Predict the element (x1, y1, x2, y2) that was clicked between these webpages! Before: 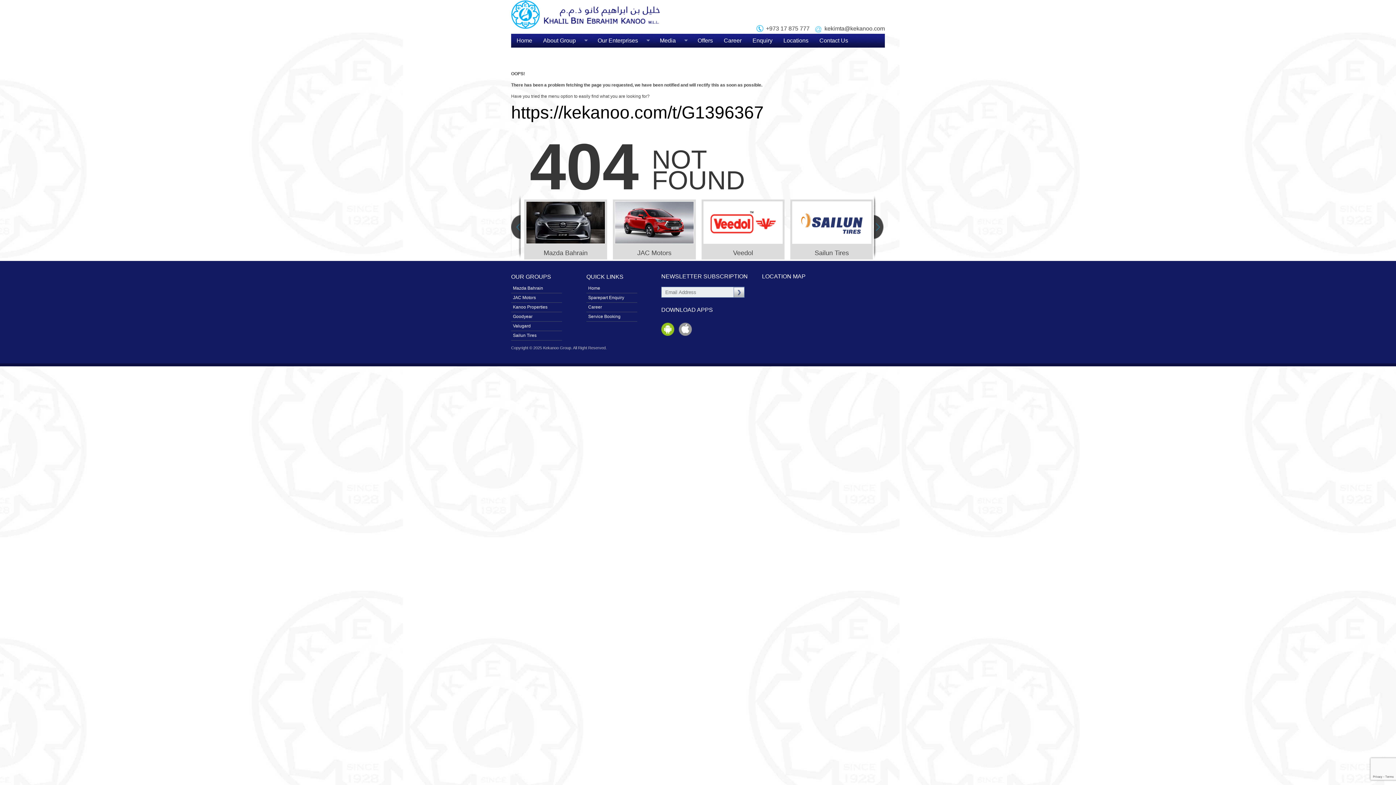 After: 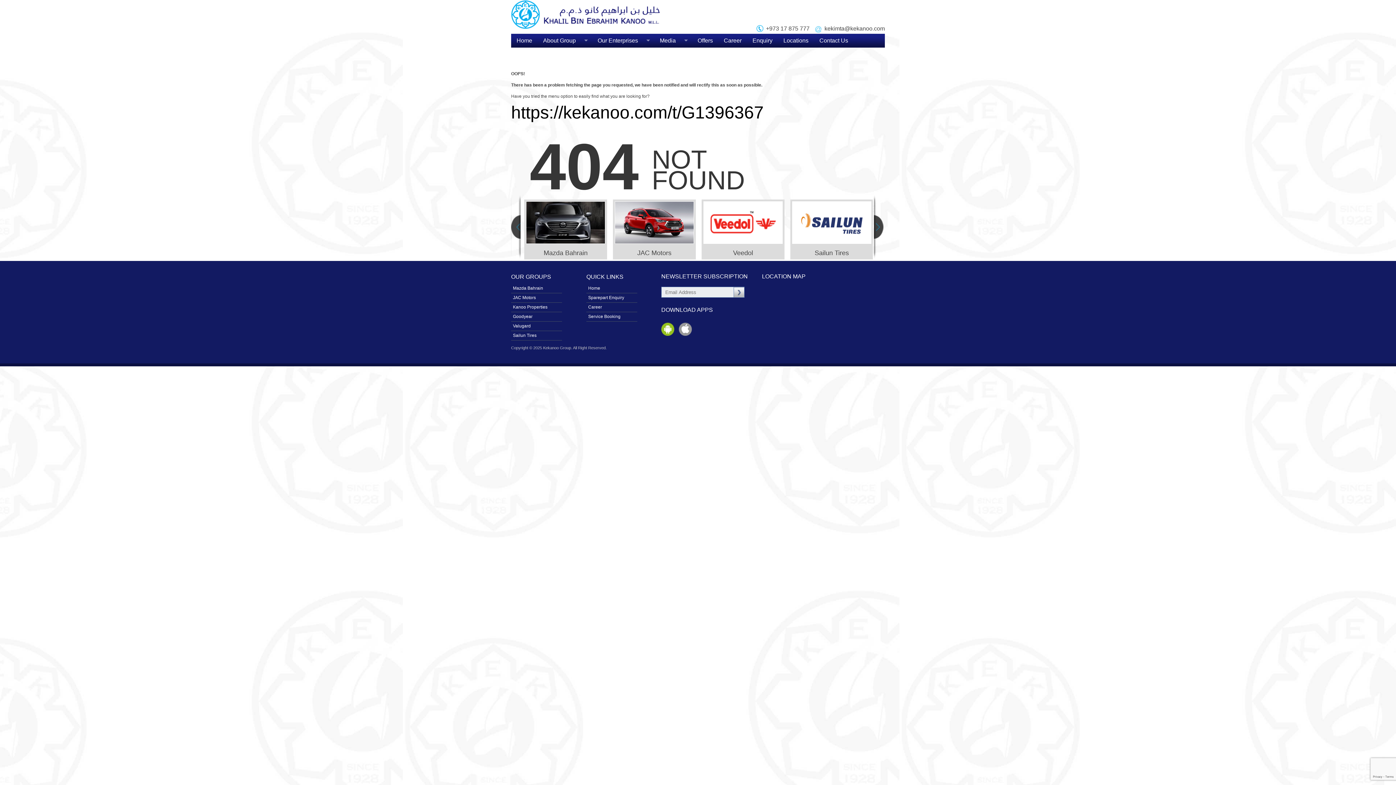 Action: bbox: (586, 284, 637, 293) label: Home